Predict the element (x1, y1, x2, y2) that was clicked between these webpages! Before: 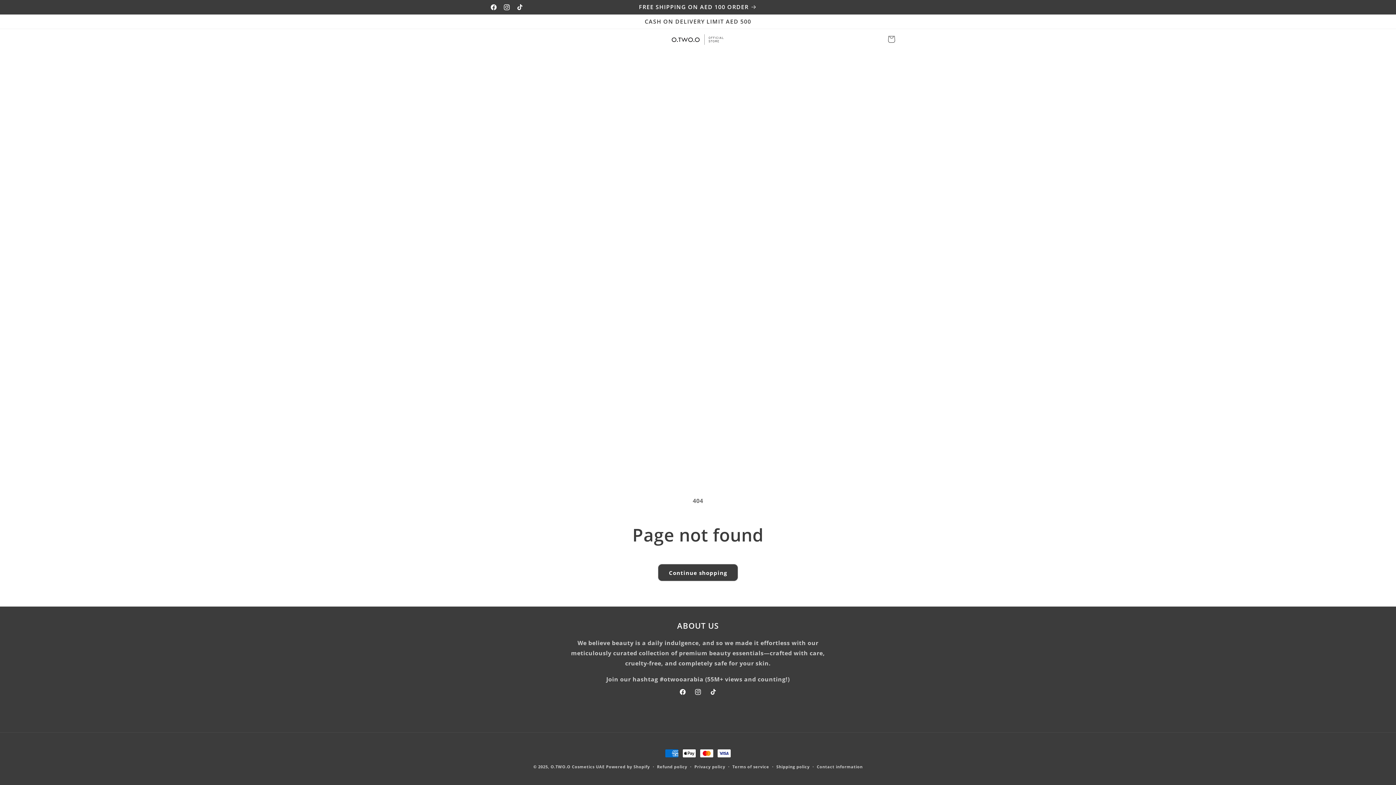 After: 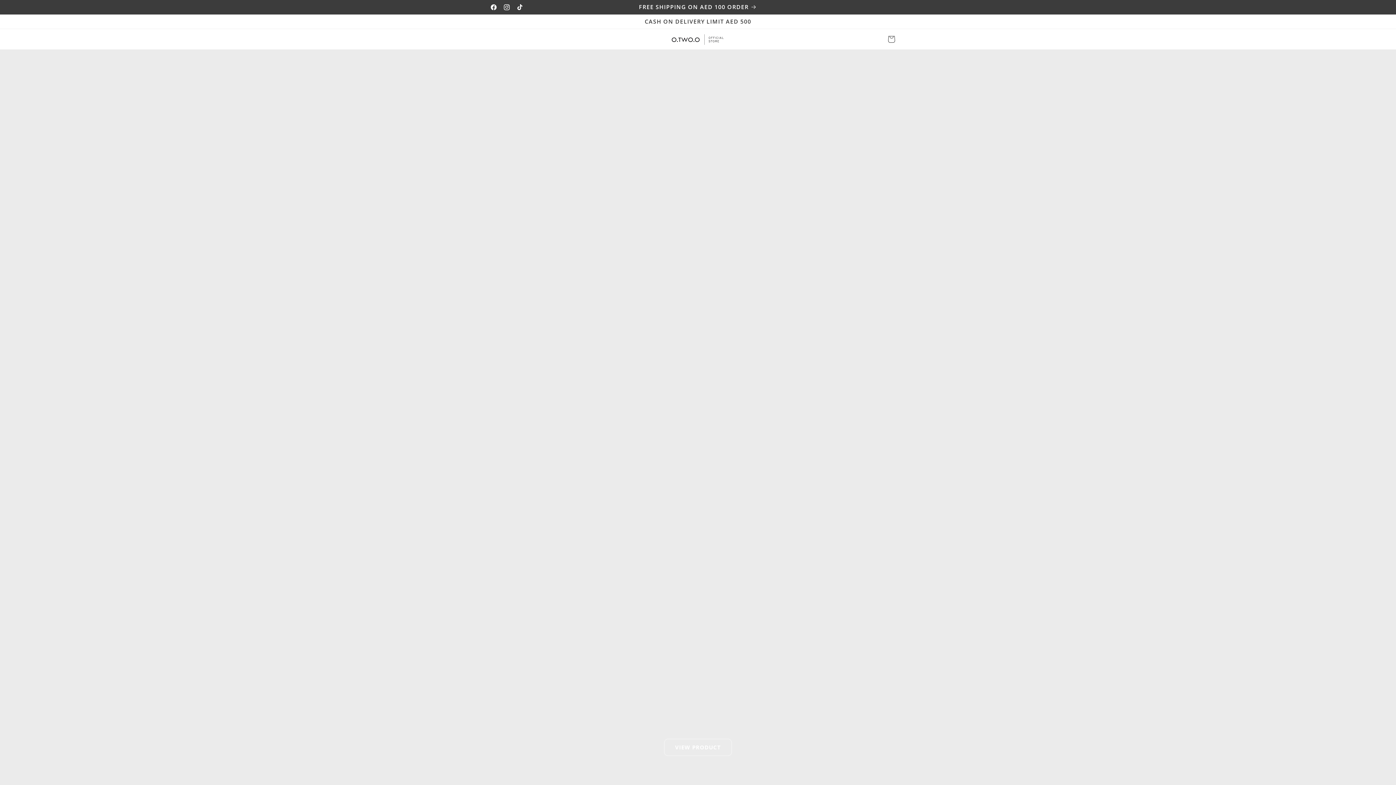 Action: bbox: (668, 30, 728, 48)